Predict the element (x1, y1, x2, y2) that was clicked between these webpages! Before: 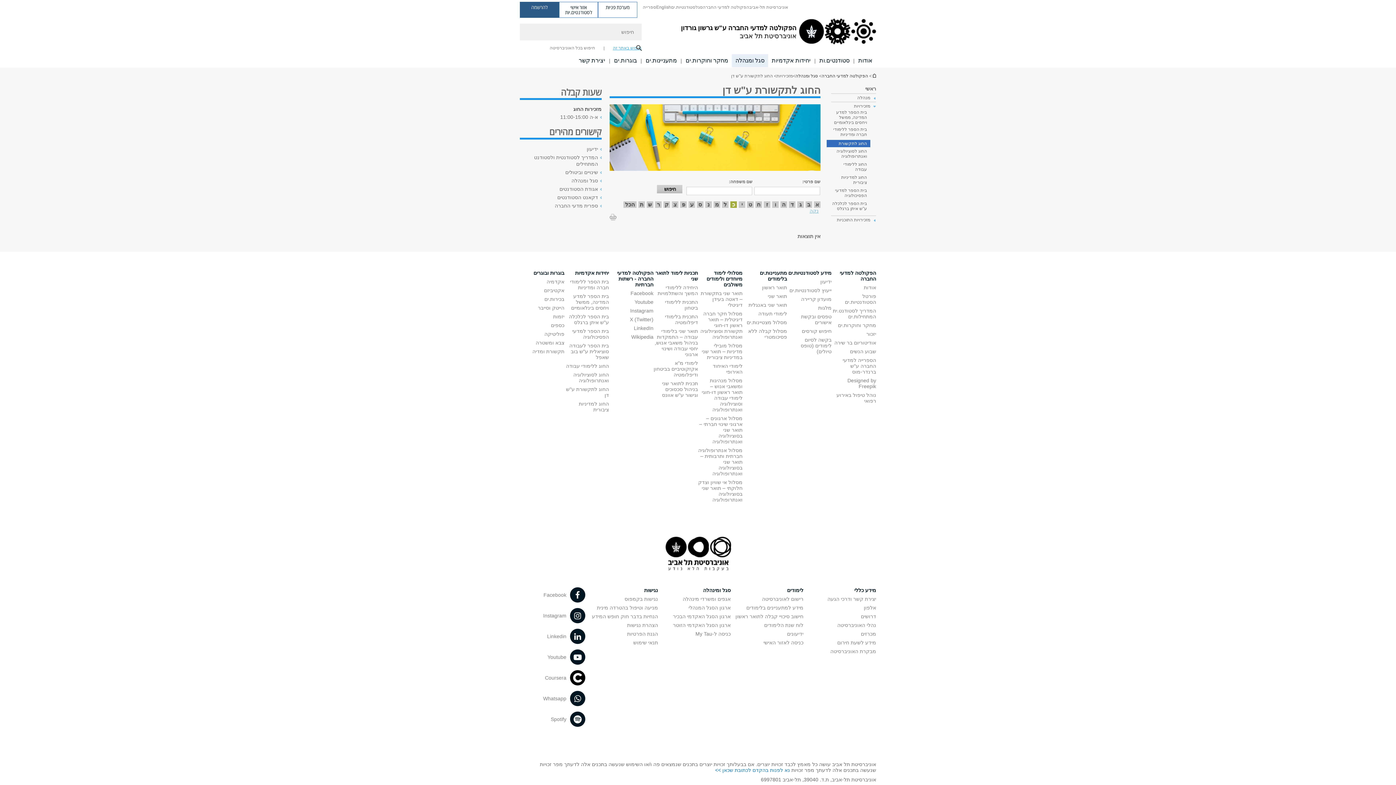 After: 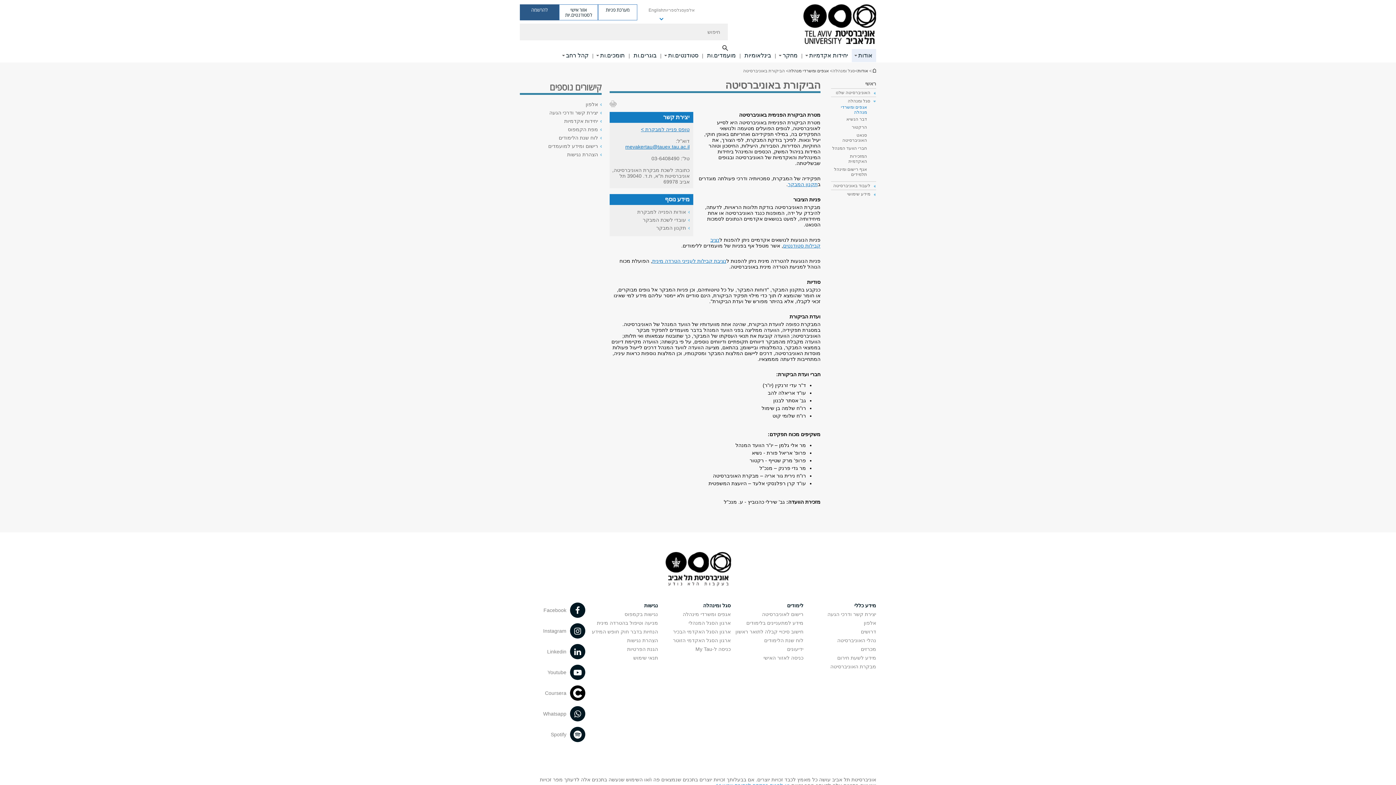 Action: label: מבקרת האוניברסיטה bbox: (830, 648, 876, 654)